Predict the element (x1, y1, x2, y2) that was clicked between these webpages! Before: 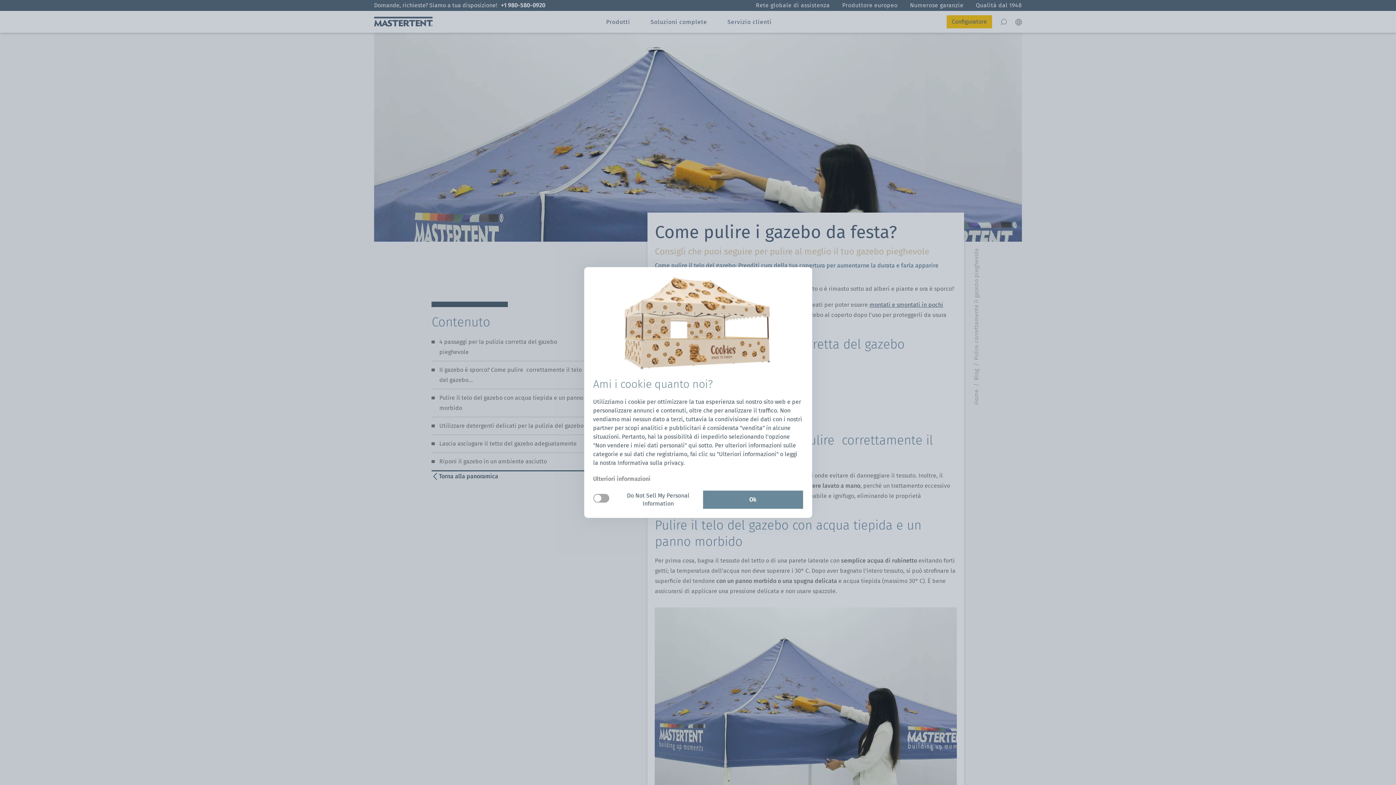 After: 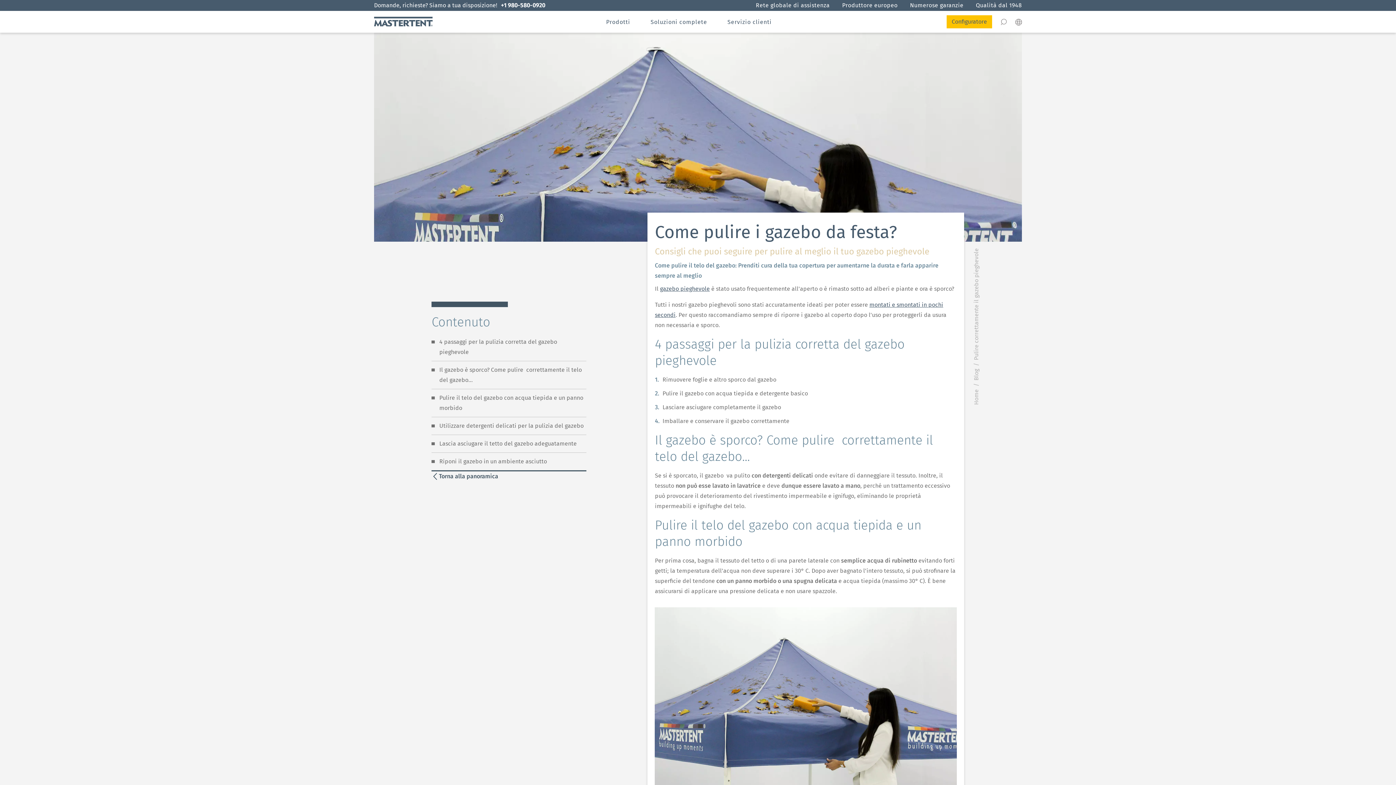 Action: bbox: (703, 490, 803, 509) label: Ok